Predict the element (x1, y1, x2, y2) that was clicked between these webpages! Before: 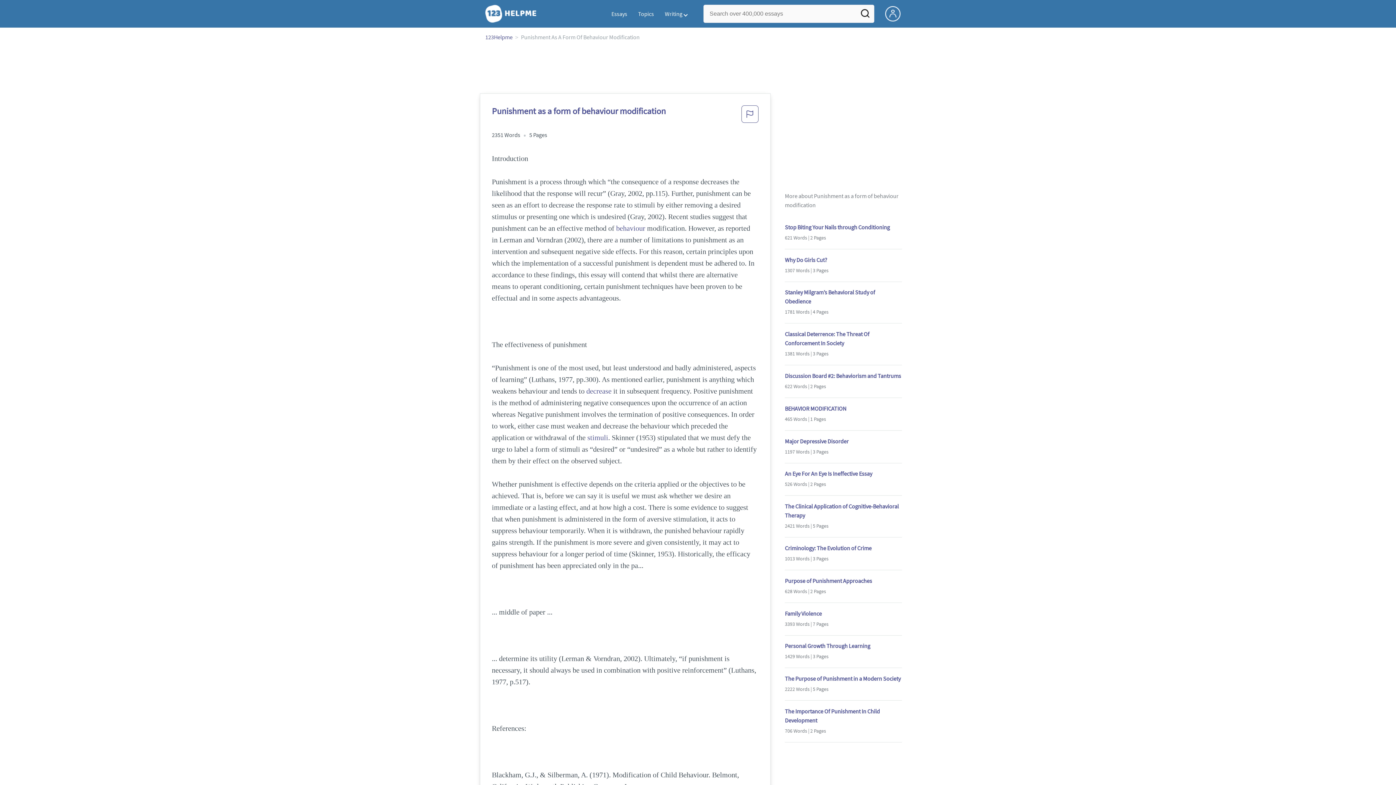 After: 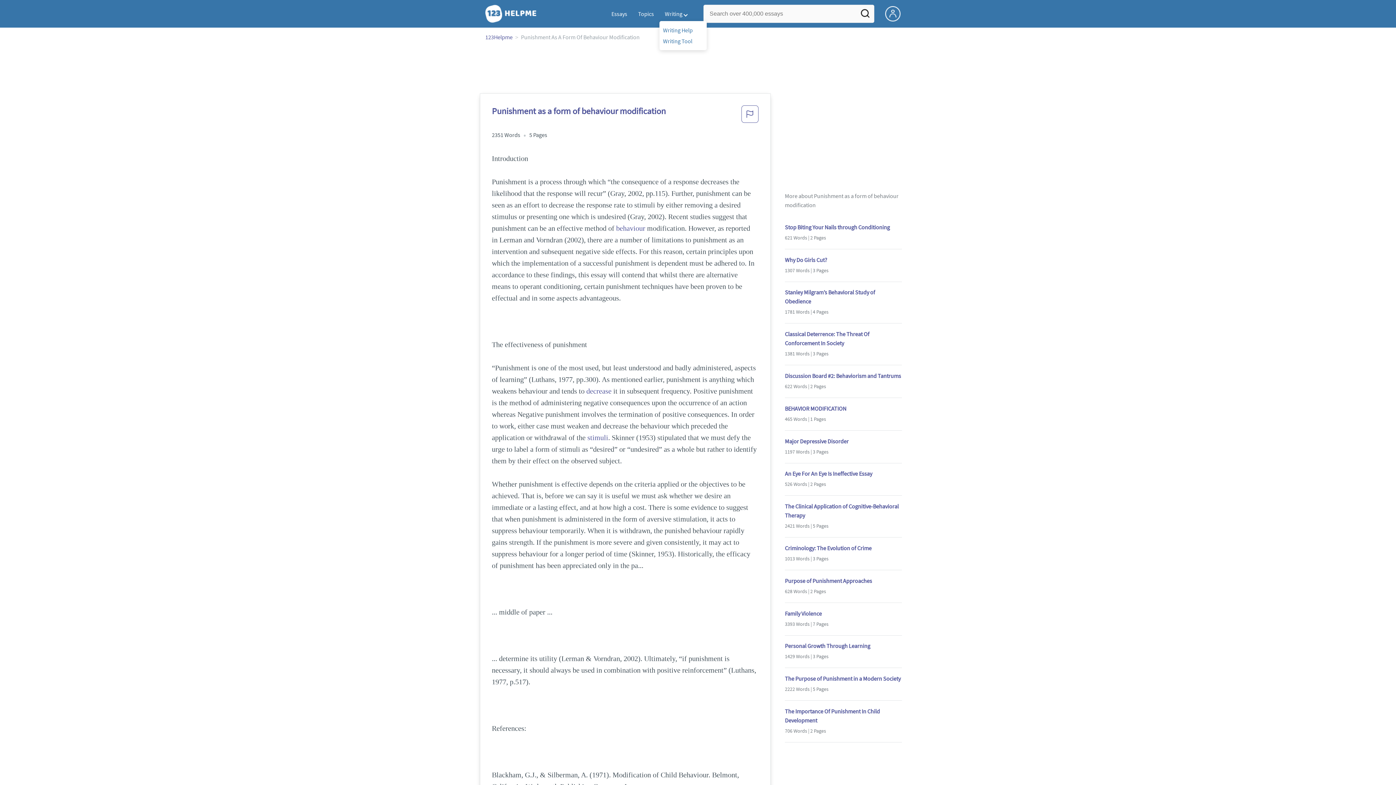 Action: bbox: (659, 10, 692, 17) label: writing menu